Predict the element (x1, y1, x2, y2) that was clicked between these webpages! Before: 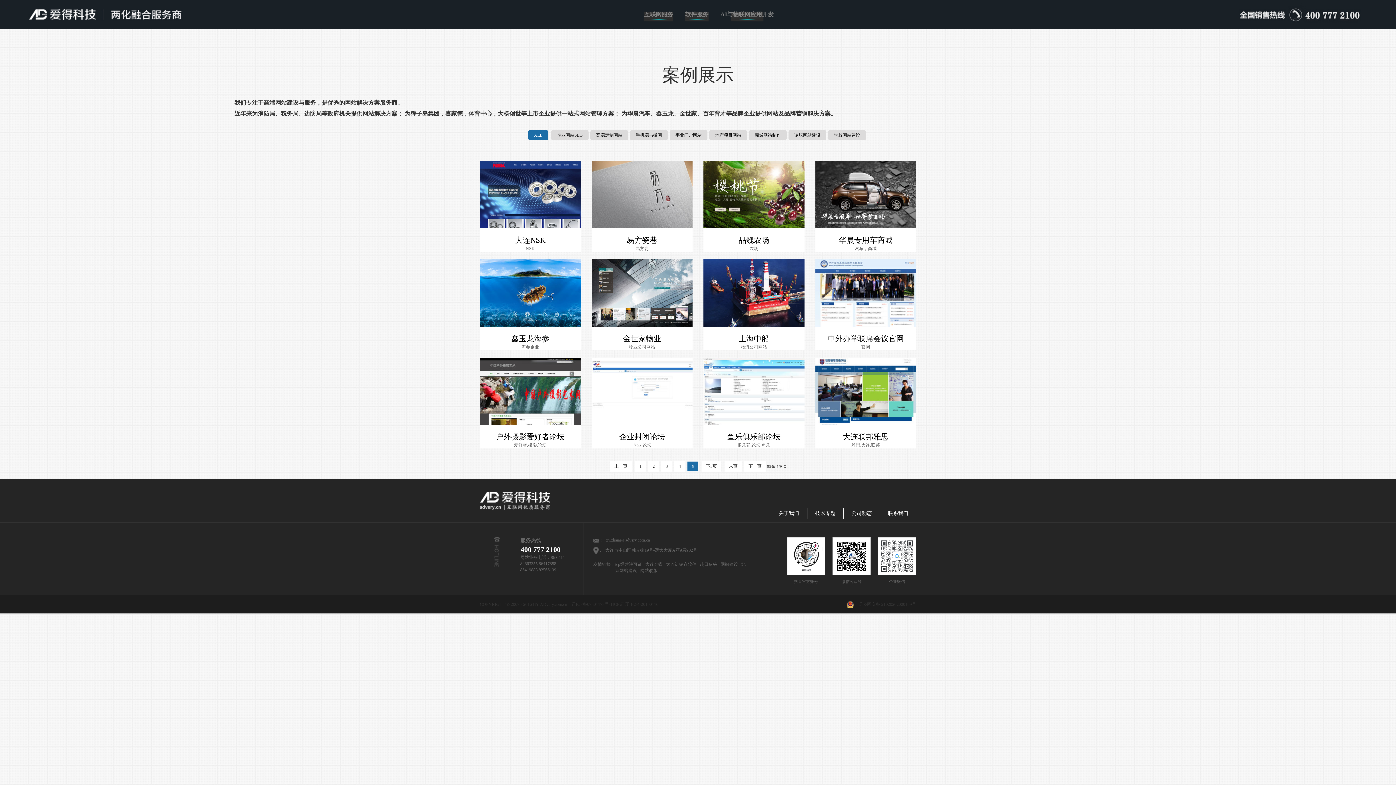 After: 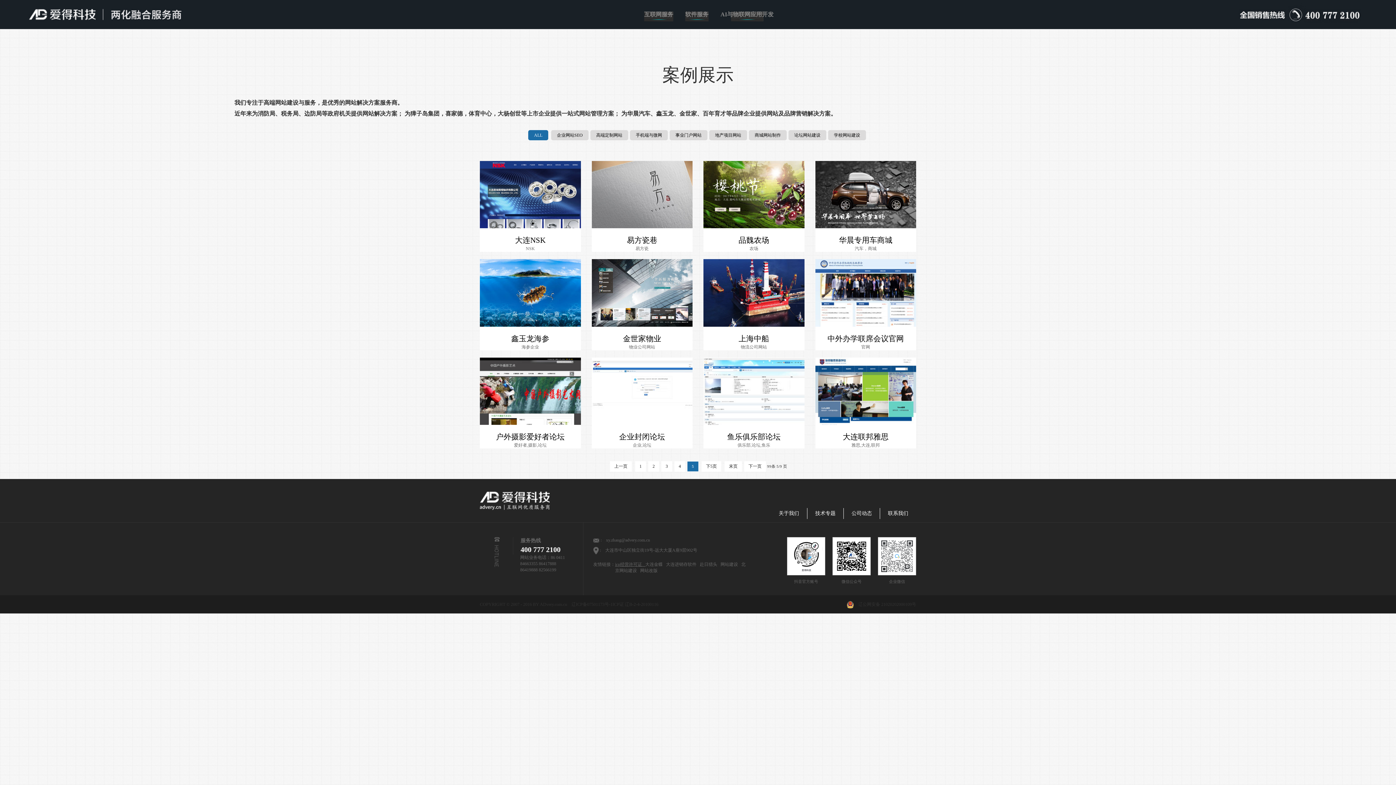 Action: bbox: (615, 562, 645, 567) label: icp经营许可证   